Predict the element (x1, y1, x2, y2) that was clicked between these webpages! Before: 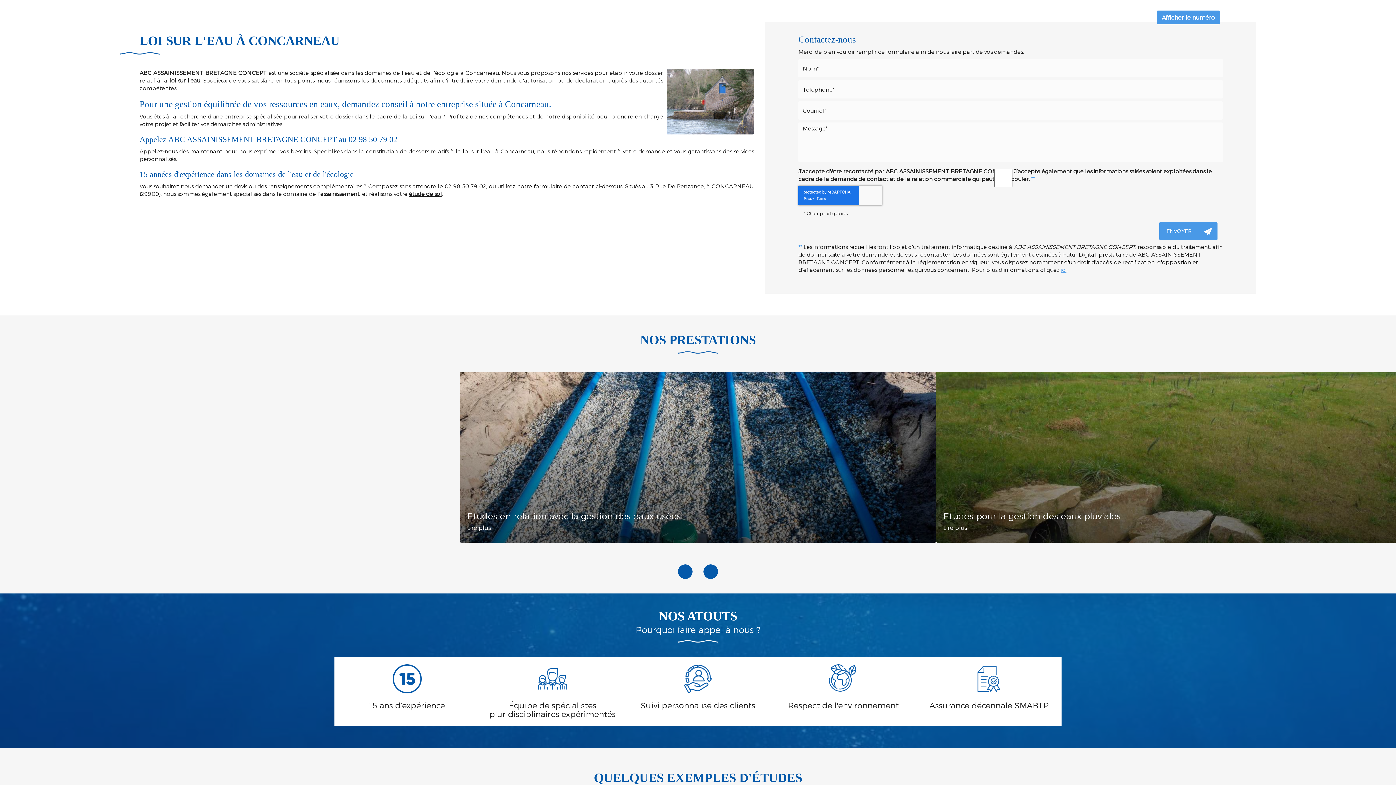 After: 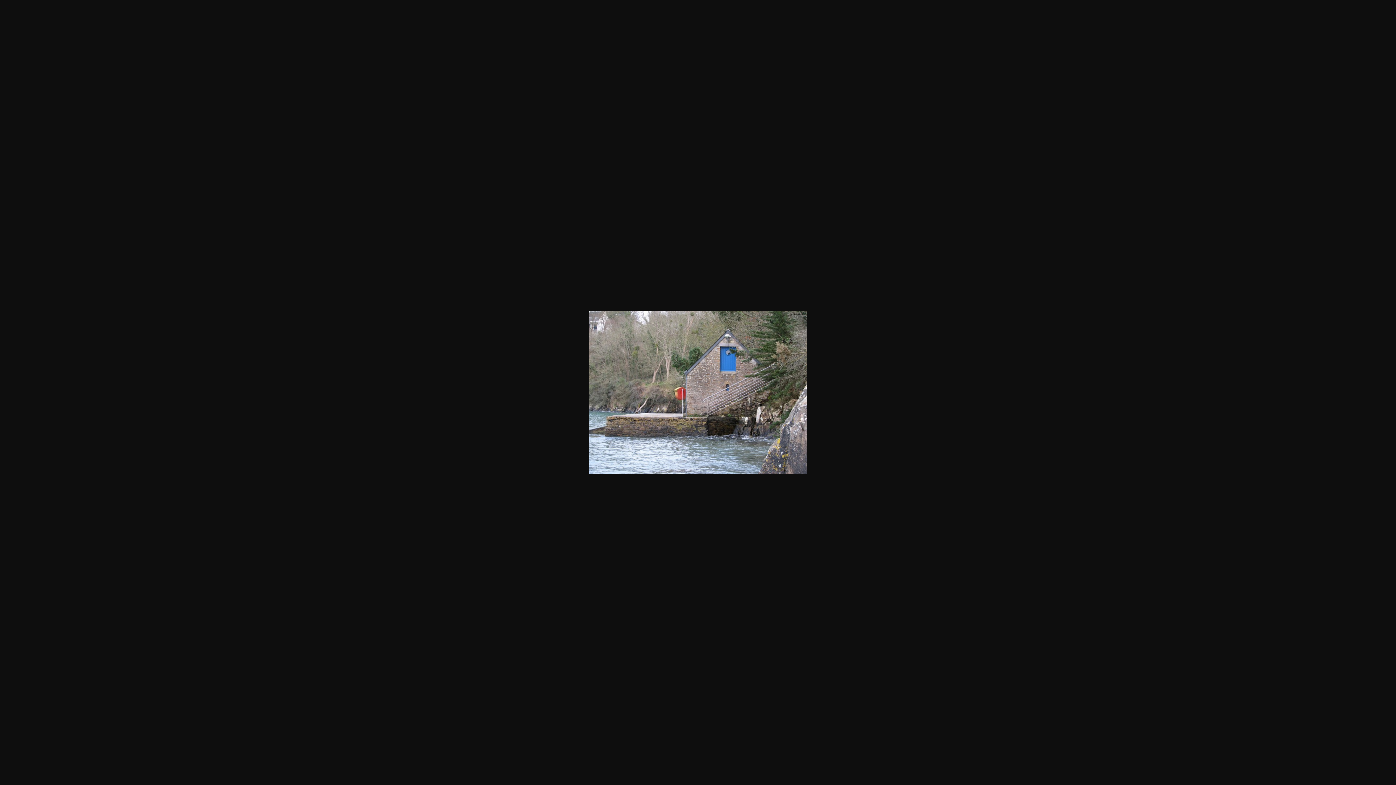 Action: bbox: (666, 69, 754, 134)